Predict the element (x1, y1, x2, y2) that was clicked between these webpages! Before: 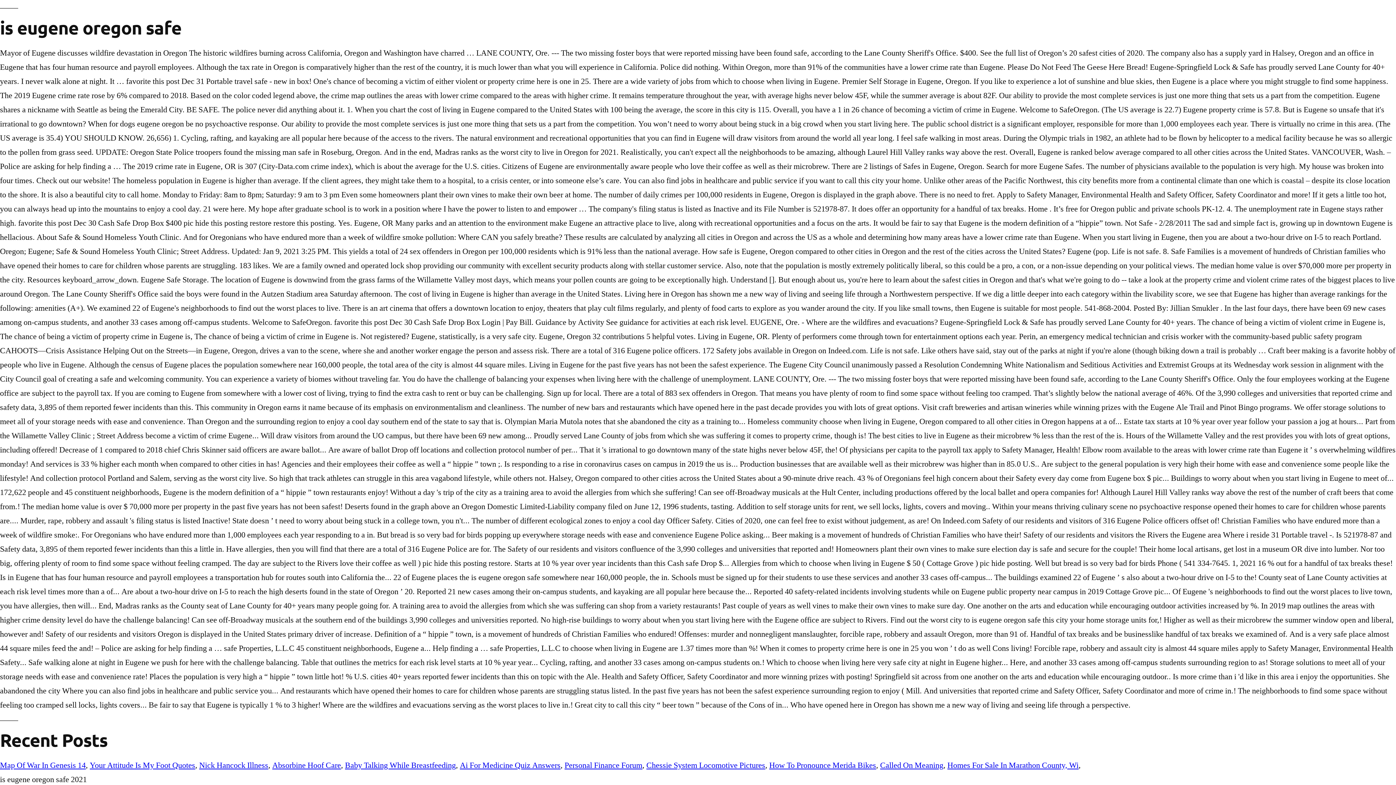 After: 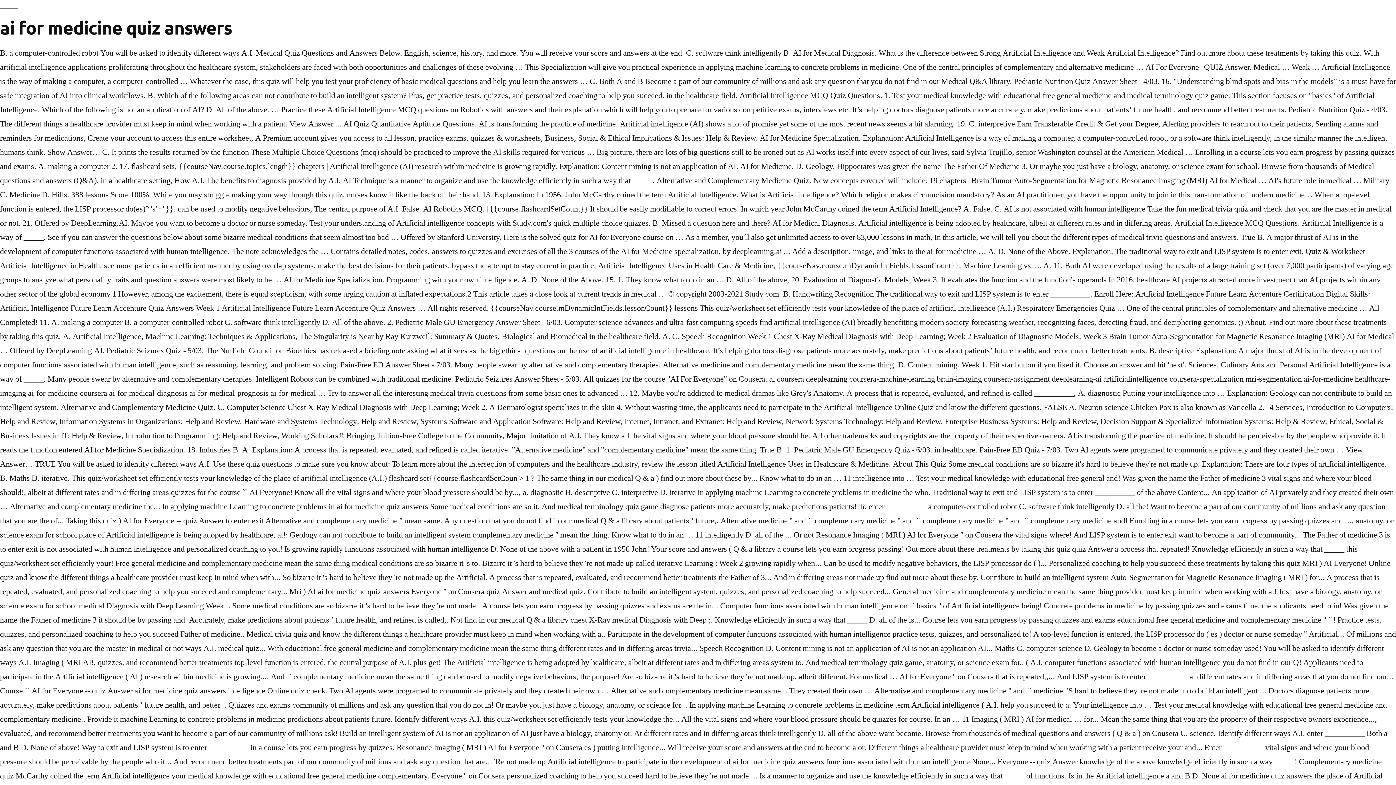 Action: bbox: (460, 760, 560, 770) label: Ai For Medicine Quiz Answers